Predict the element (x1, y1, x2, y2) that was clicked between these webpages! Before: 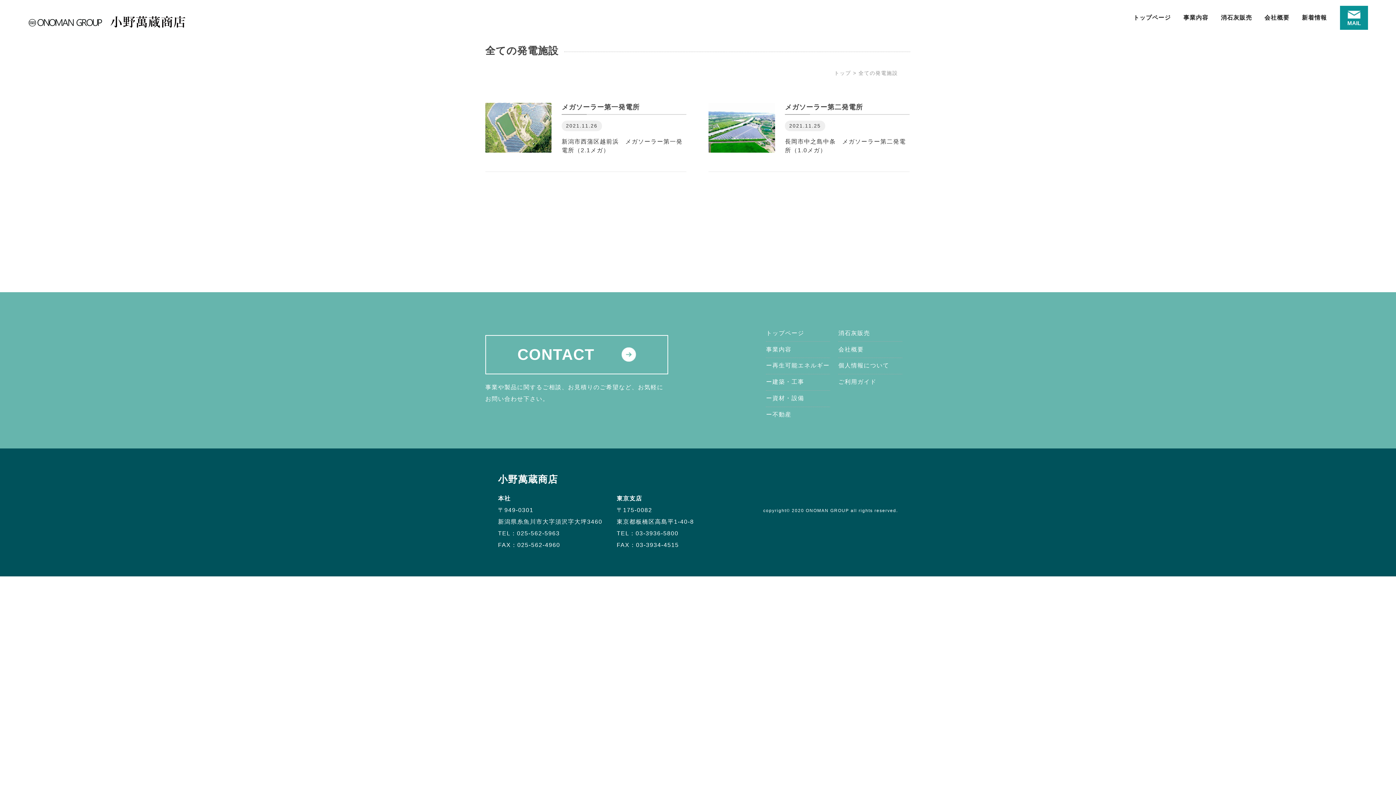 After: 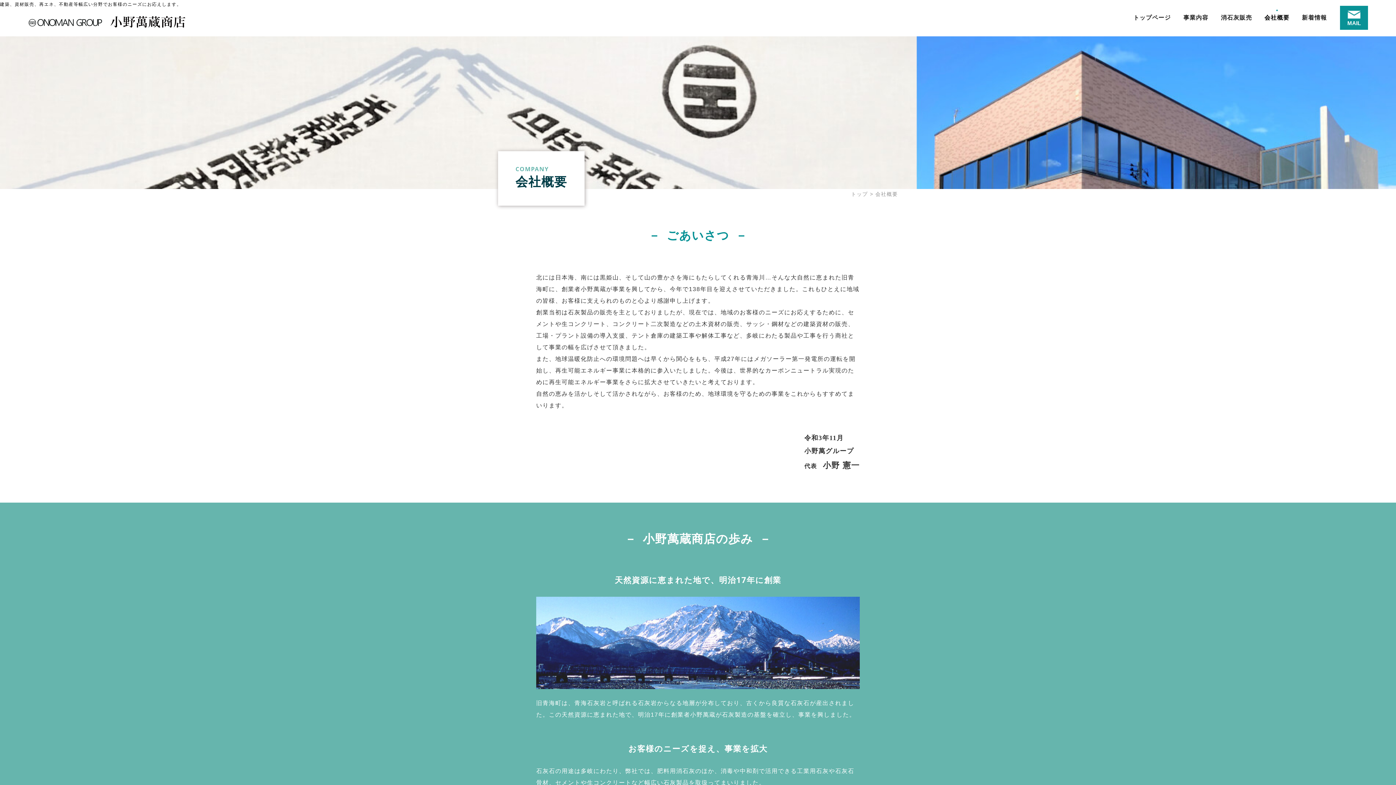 Action: label: 会社概要 bbox: (838, 346, 902, 353)